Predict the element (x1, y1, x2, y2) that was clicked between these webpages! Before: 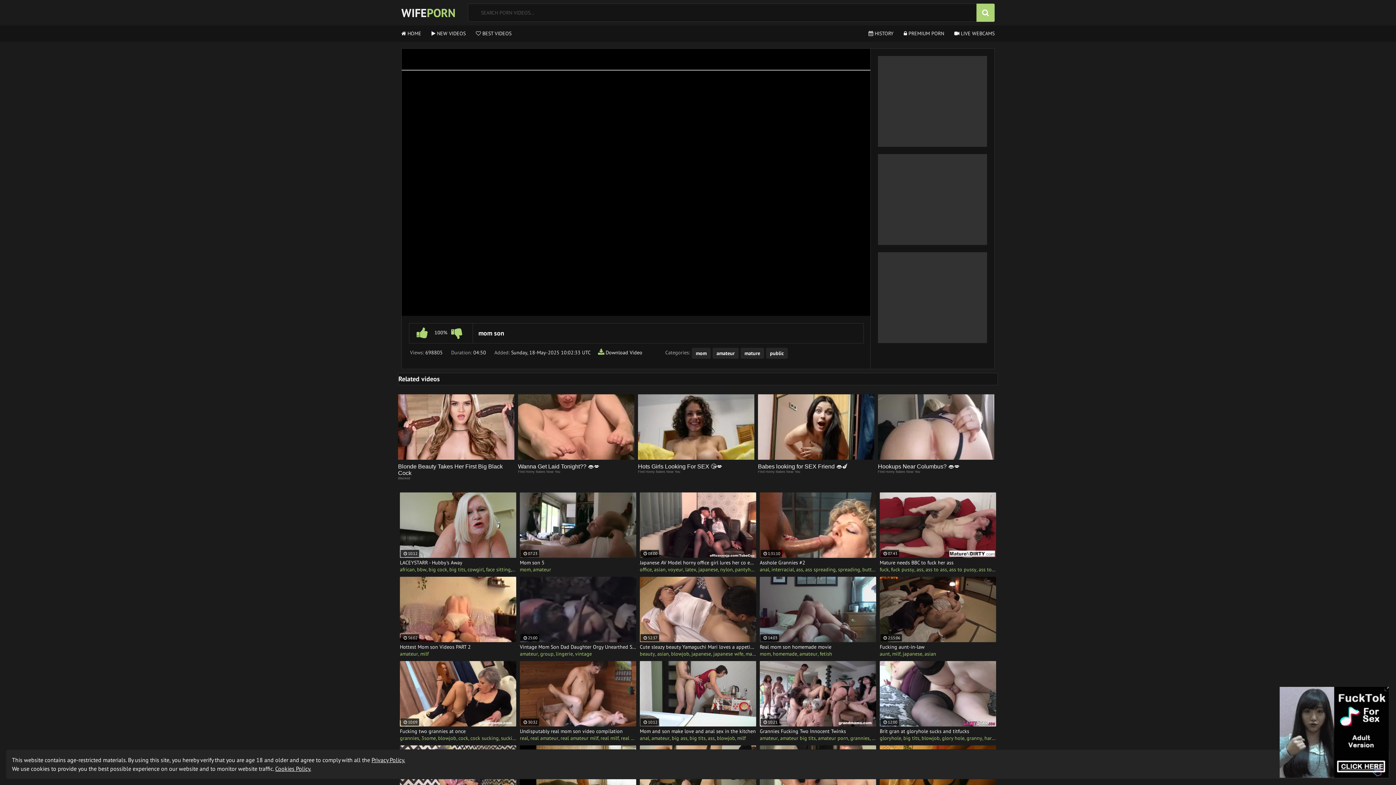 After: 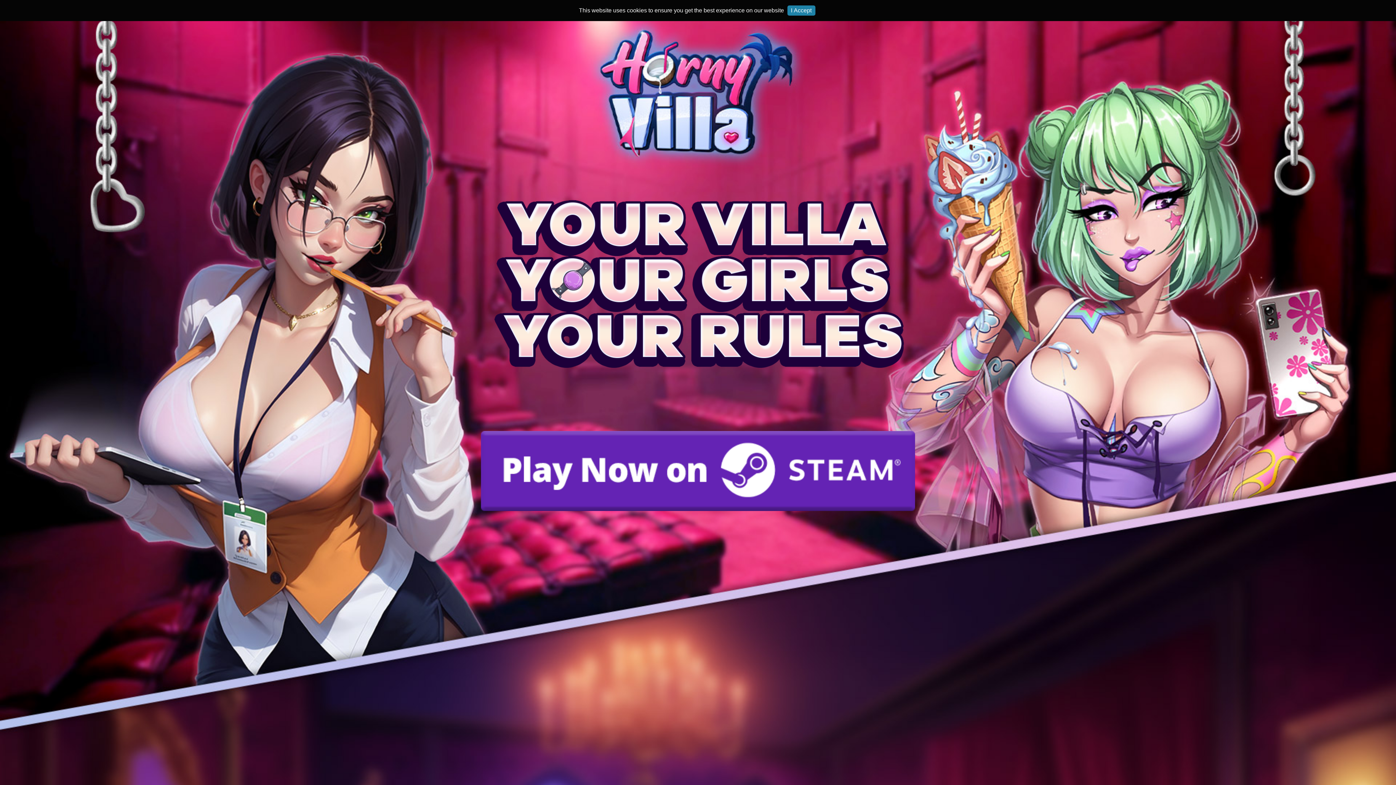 Action: bbox: (773, 650, 797, 657) label: homemade